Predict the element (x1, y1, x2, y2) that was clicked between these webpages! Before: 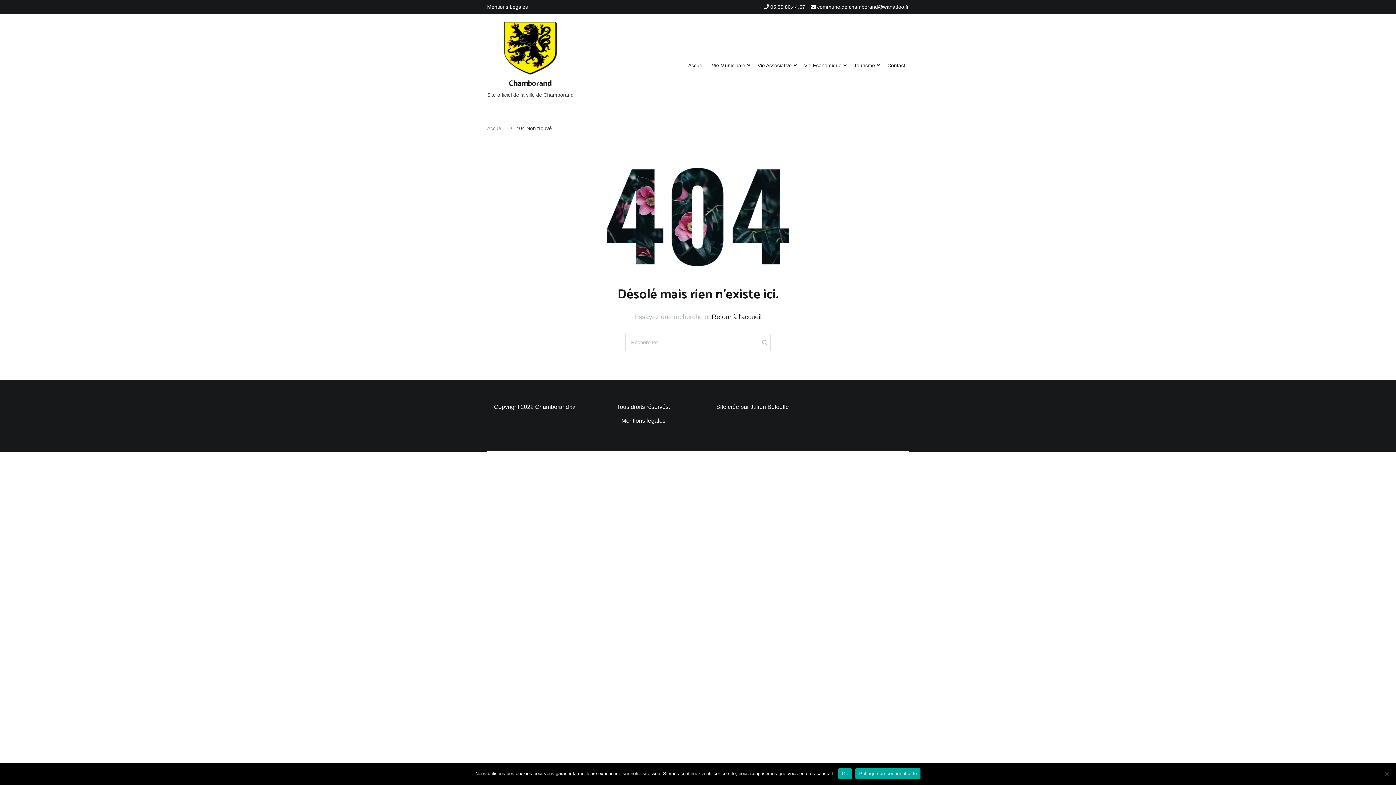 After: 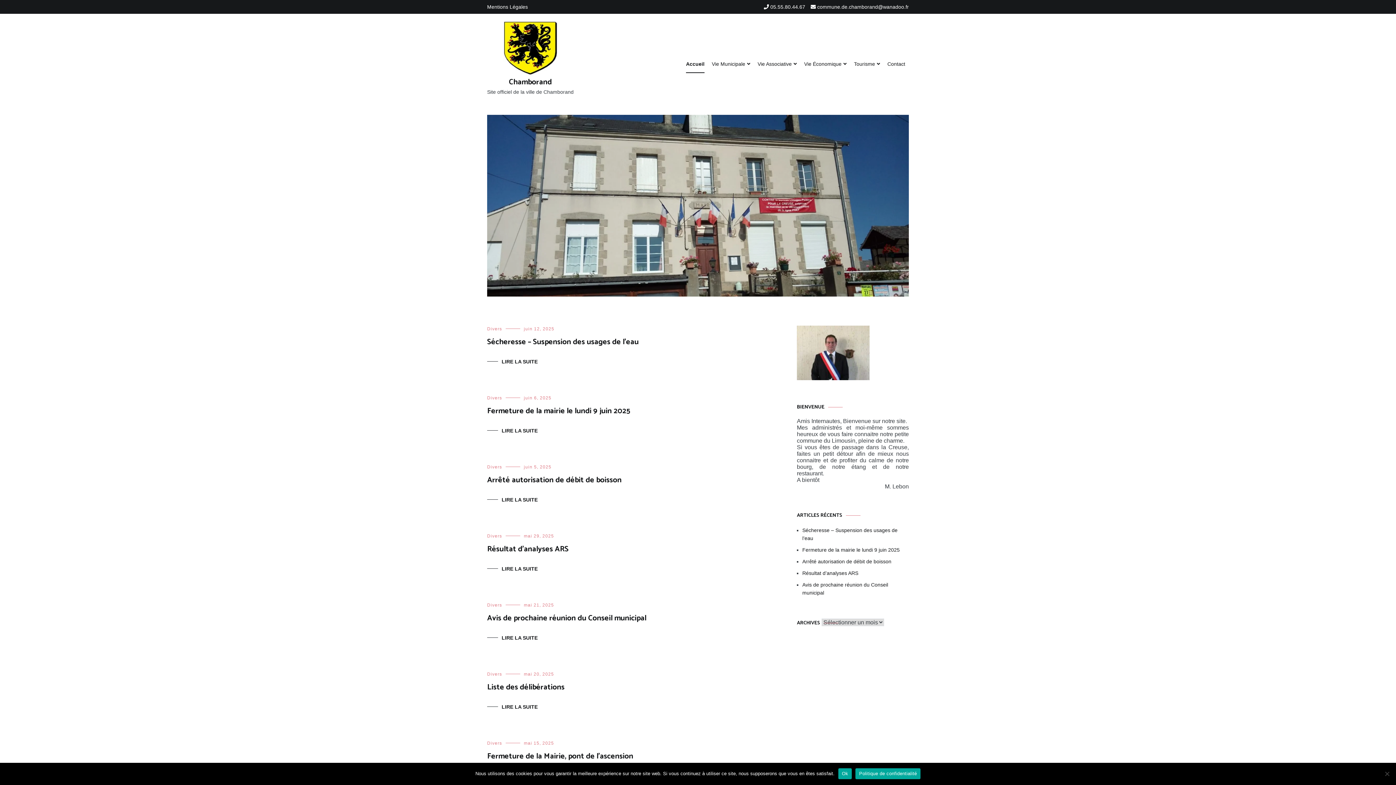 Action: label: Accueil bbox: (487, 125, 503, 131)